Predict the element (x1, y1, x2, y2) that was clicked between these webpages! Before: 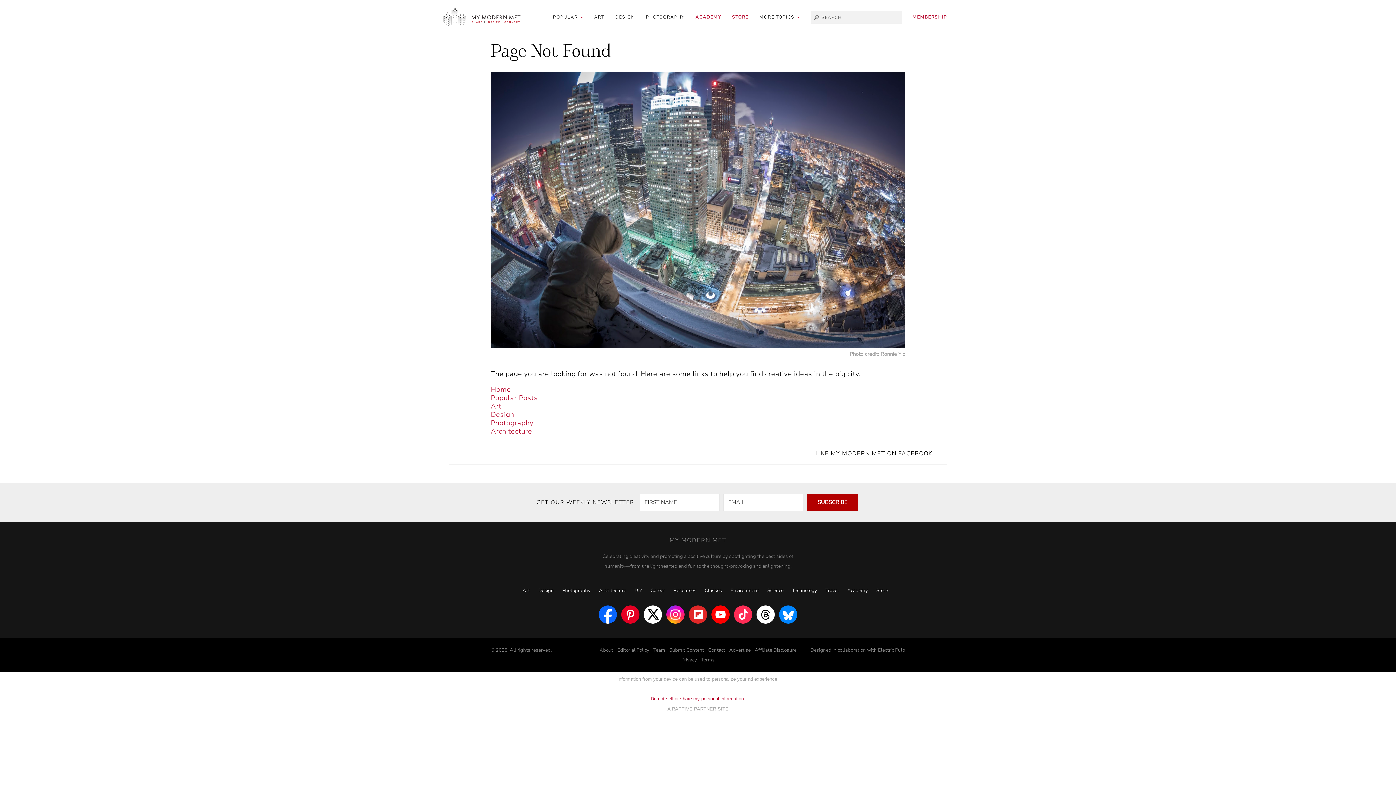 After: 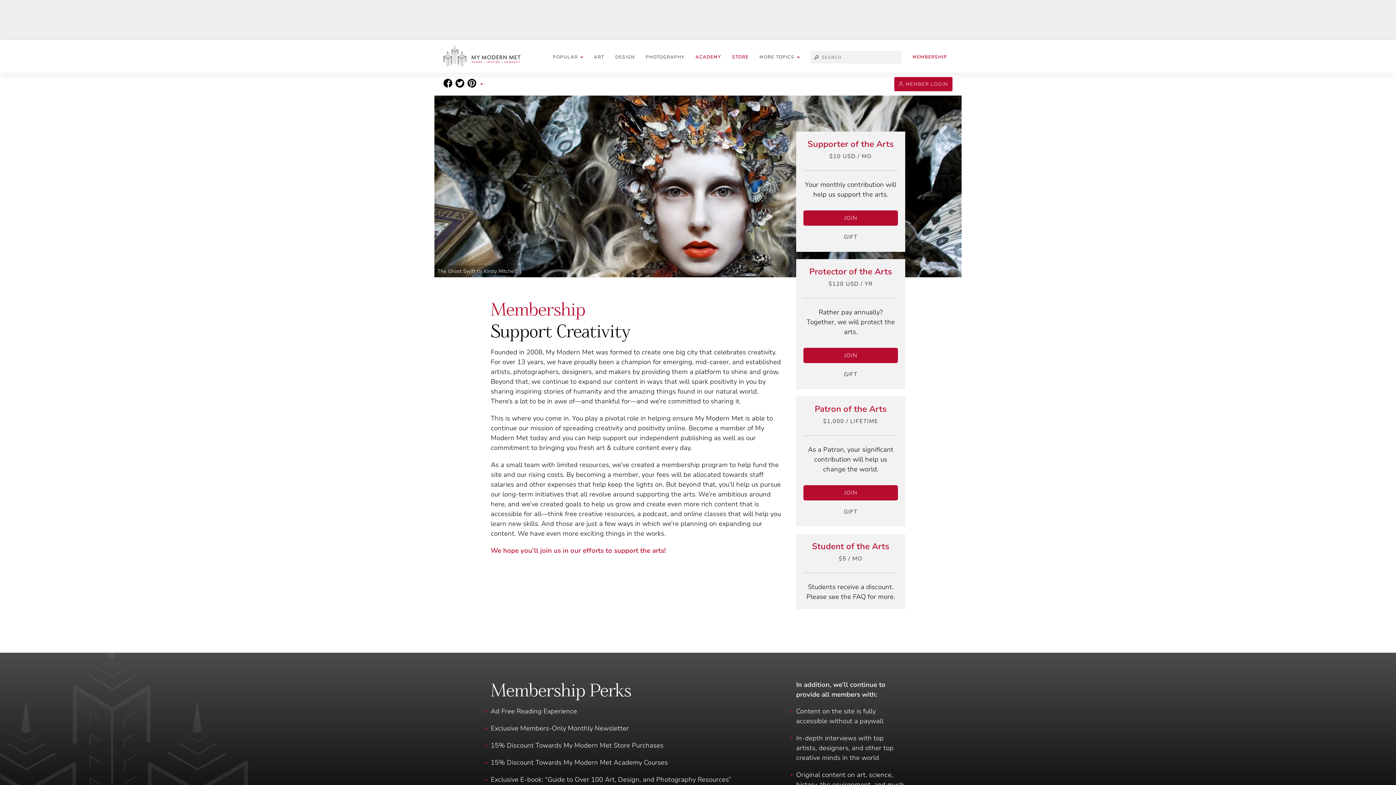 Action: bbox: (912, 12, 947, 21) label: MEMBERSHIP